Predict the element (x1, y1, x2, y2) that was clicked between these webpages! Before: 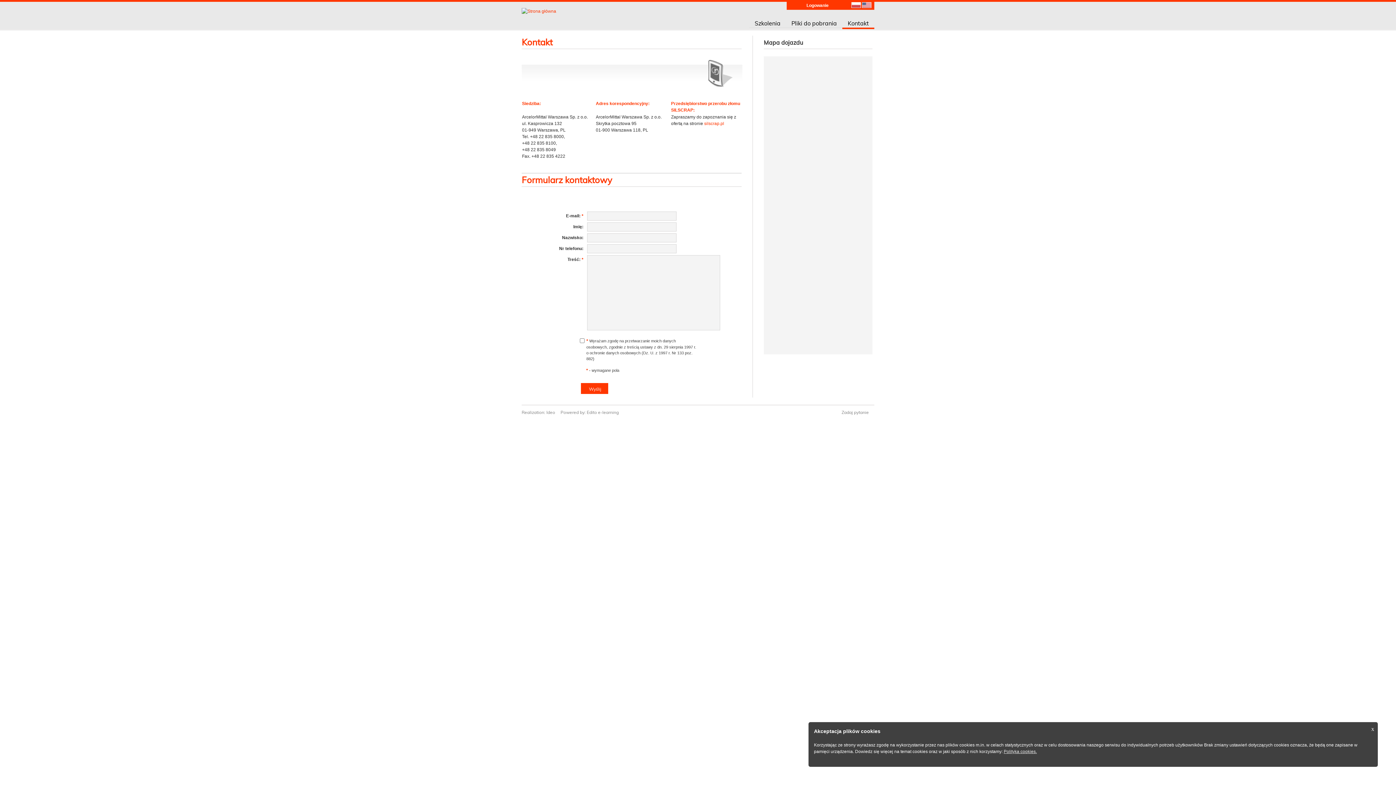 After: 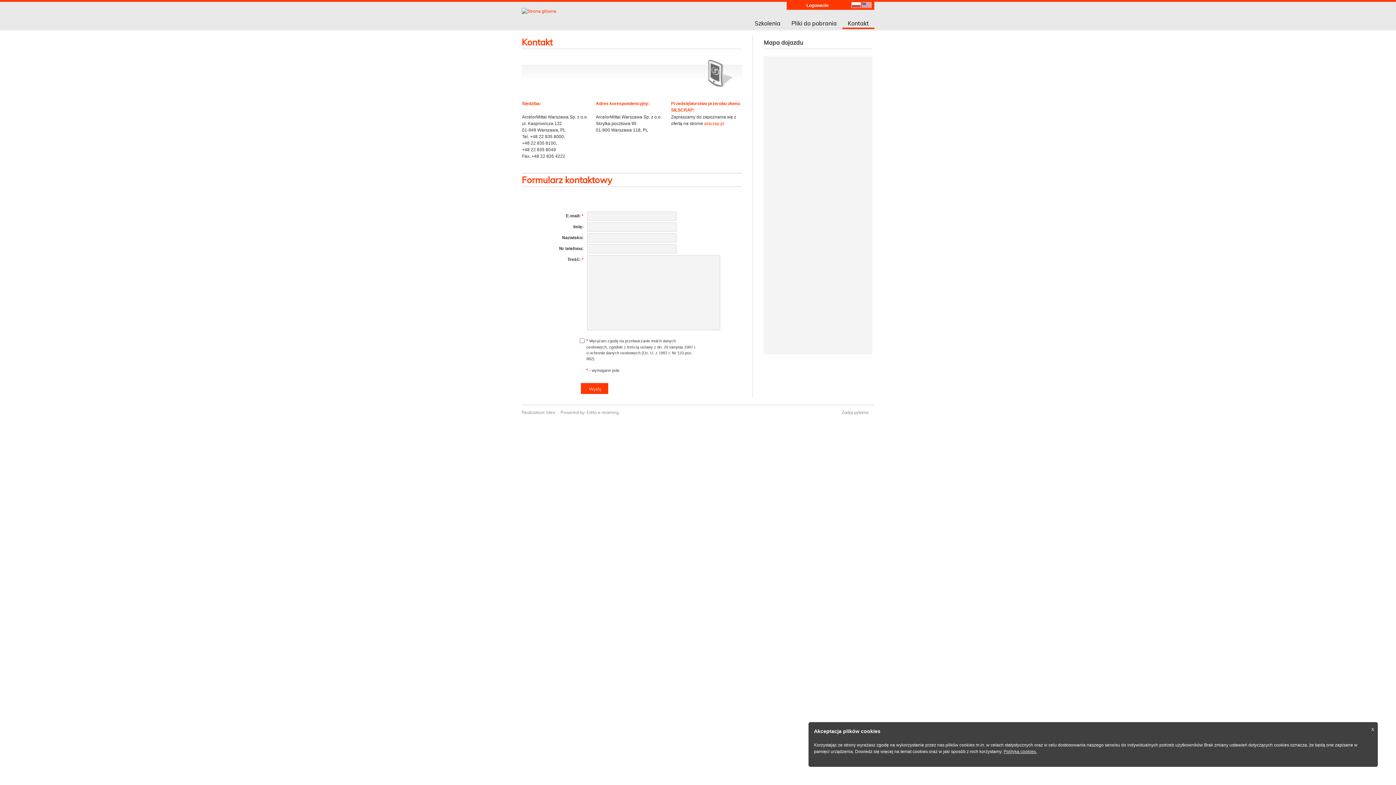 Action: bbox: (841, 409, 869, 416) label: Zadaj pytanie